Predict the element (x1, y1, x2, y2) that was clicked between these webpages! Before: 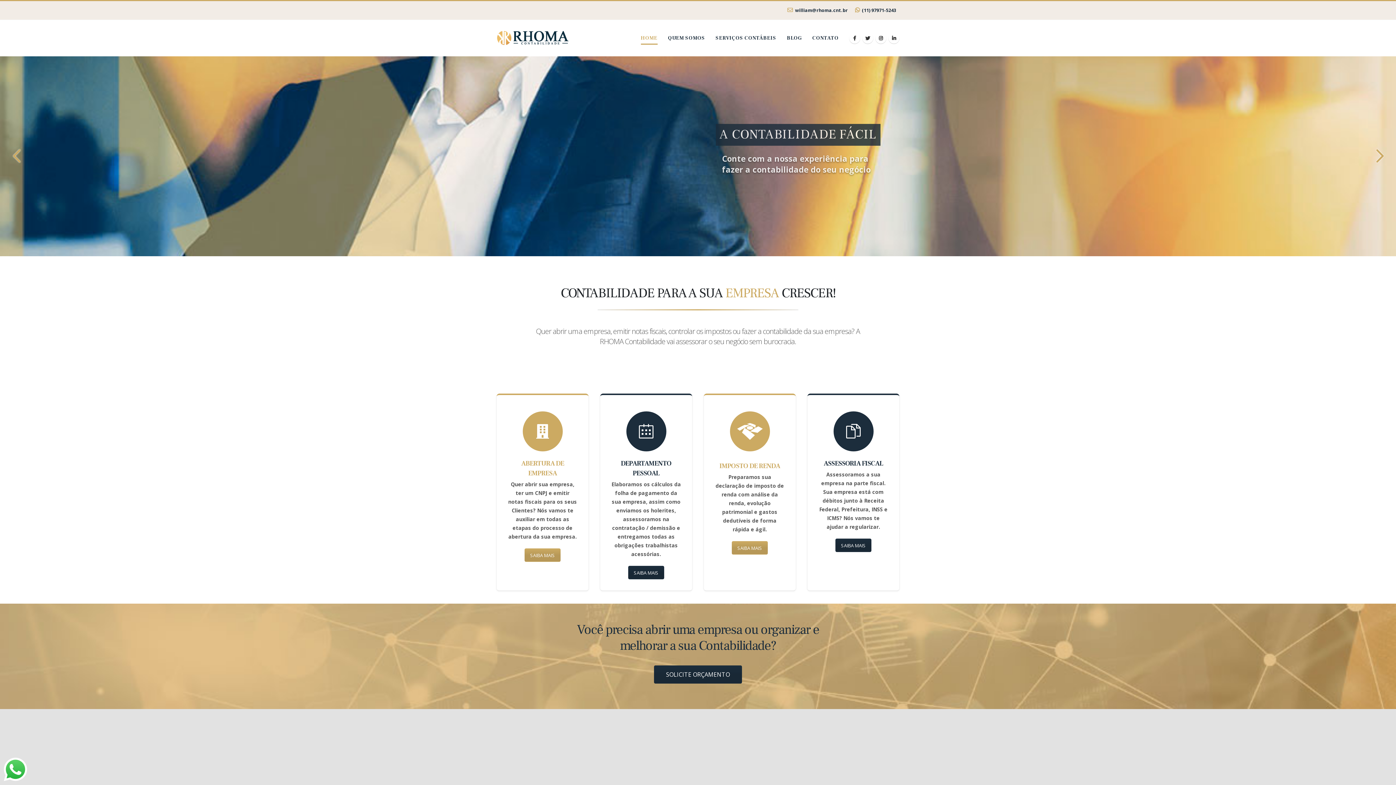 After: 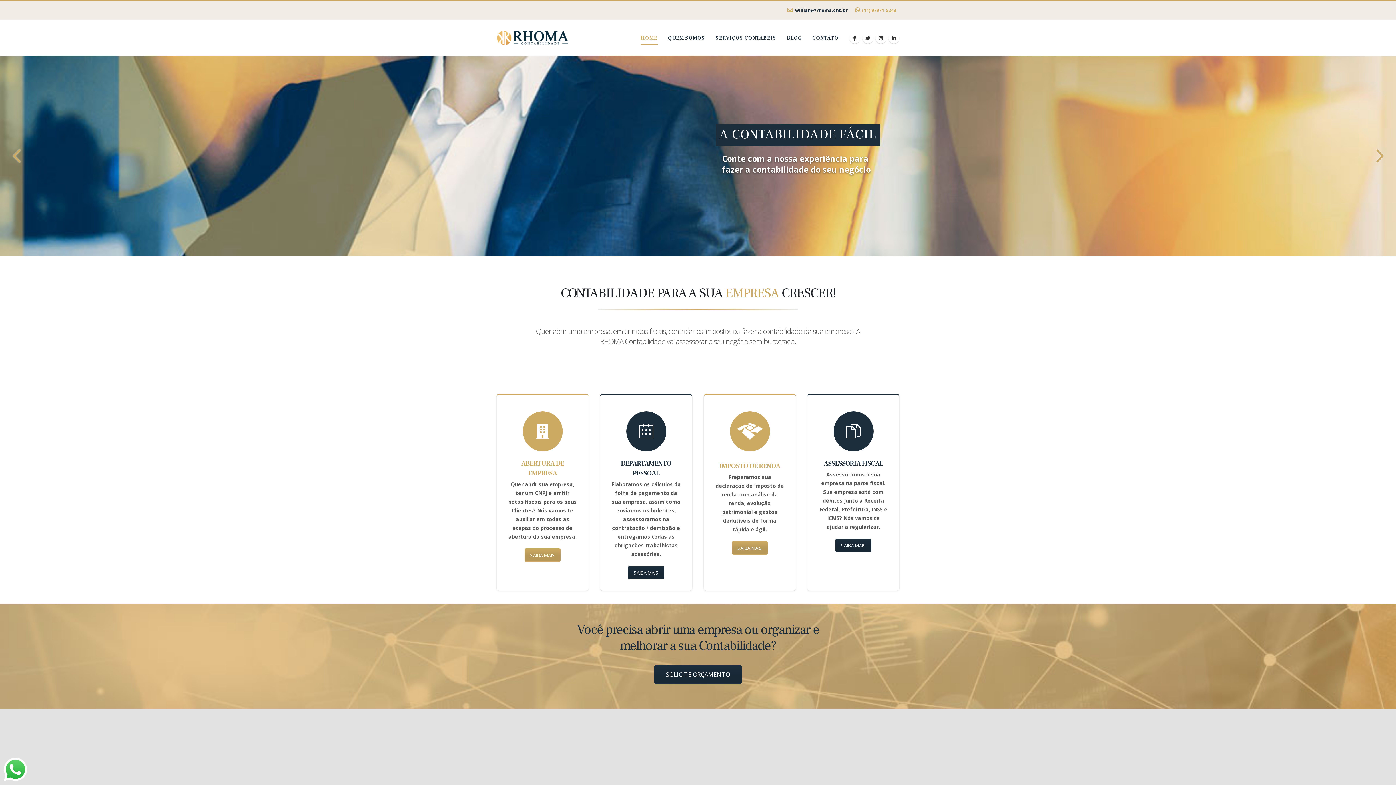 Action: bbox: (851, 3, 900, 16) label: (11) 97971-5243